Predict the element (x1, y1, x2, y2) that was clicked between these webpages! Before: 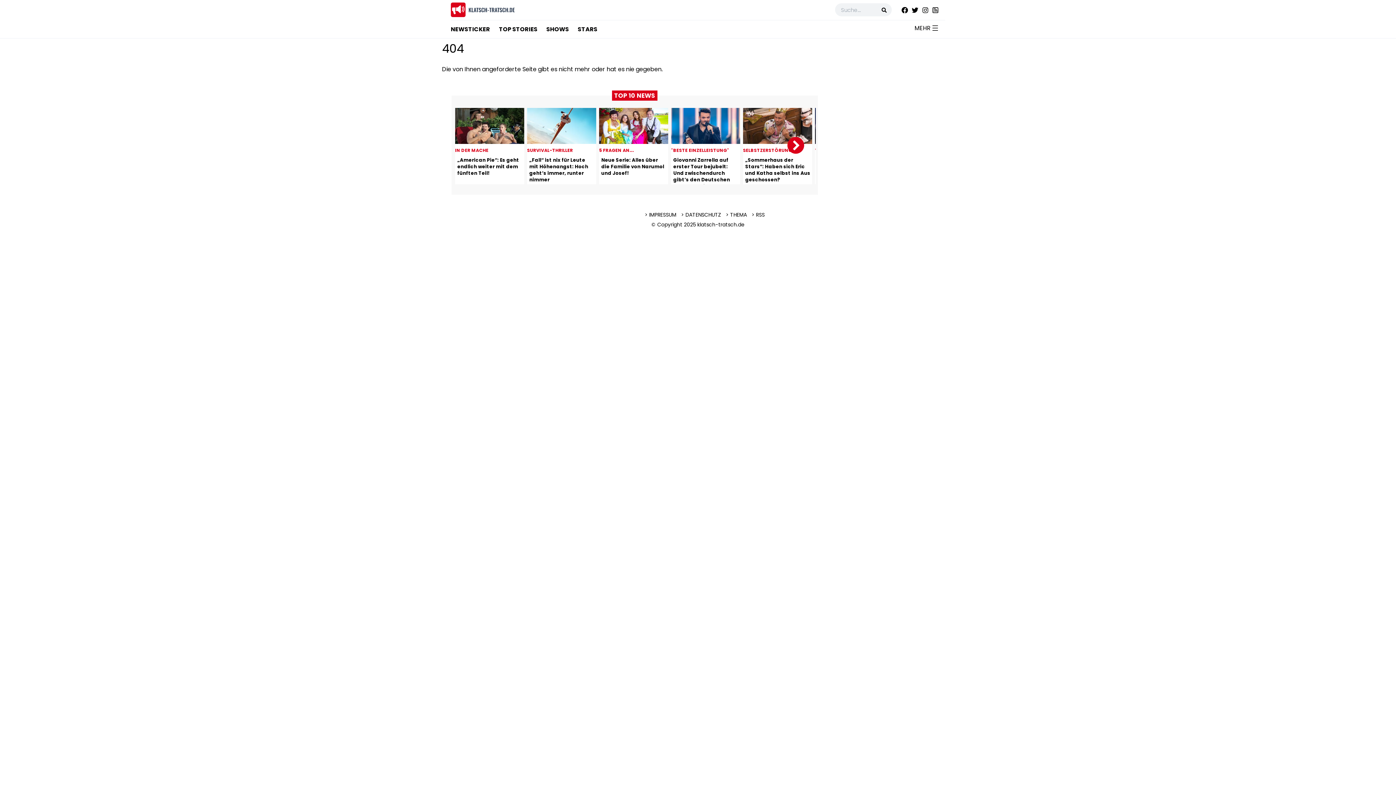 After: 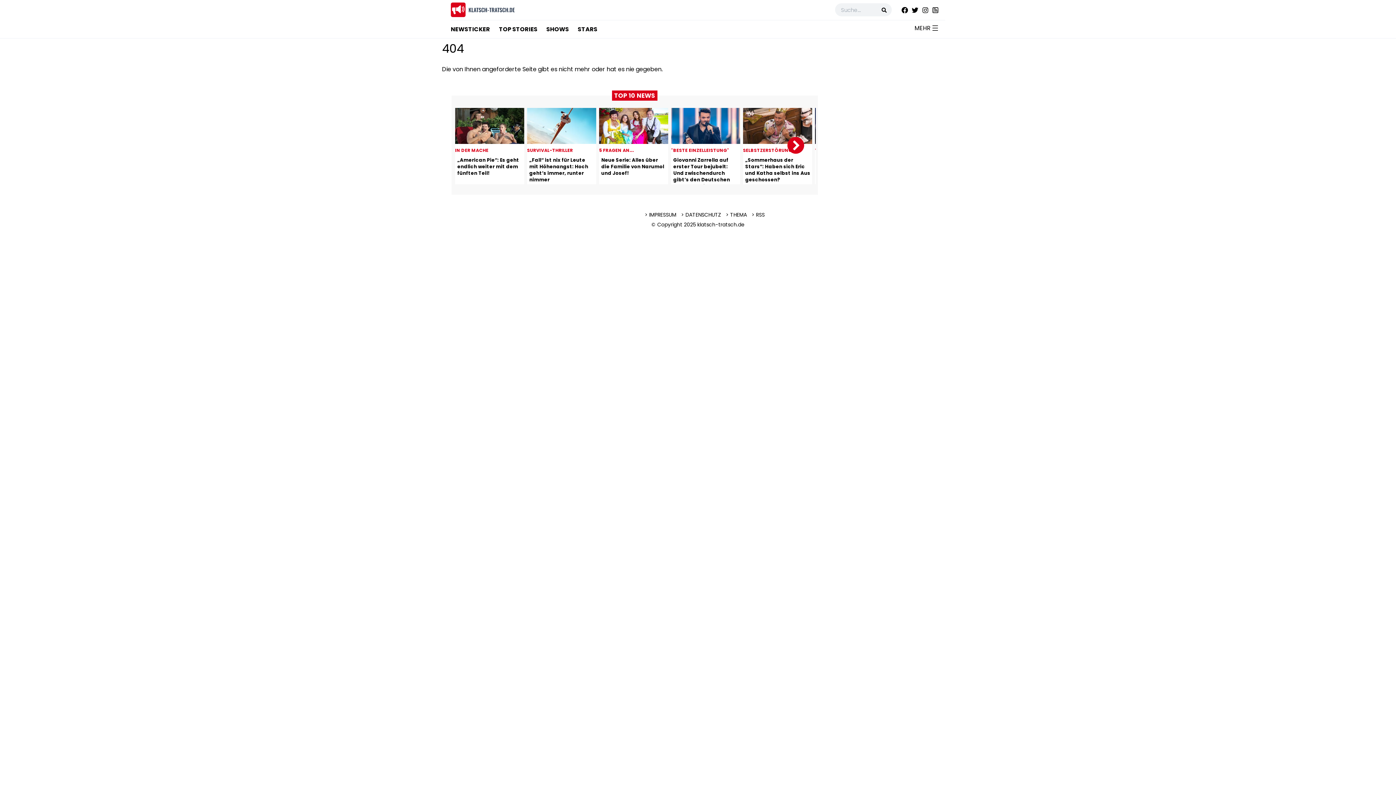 Action: bbox: (922, 6, 928, 13)